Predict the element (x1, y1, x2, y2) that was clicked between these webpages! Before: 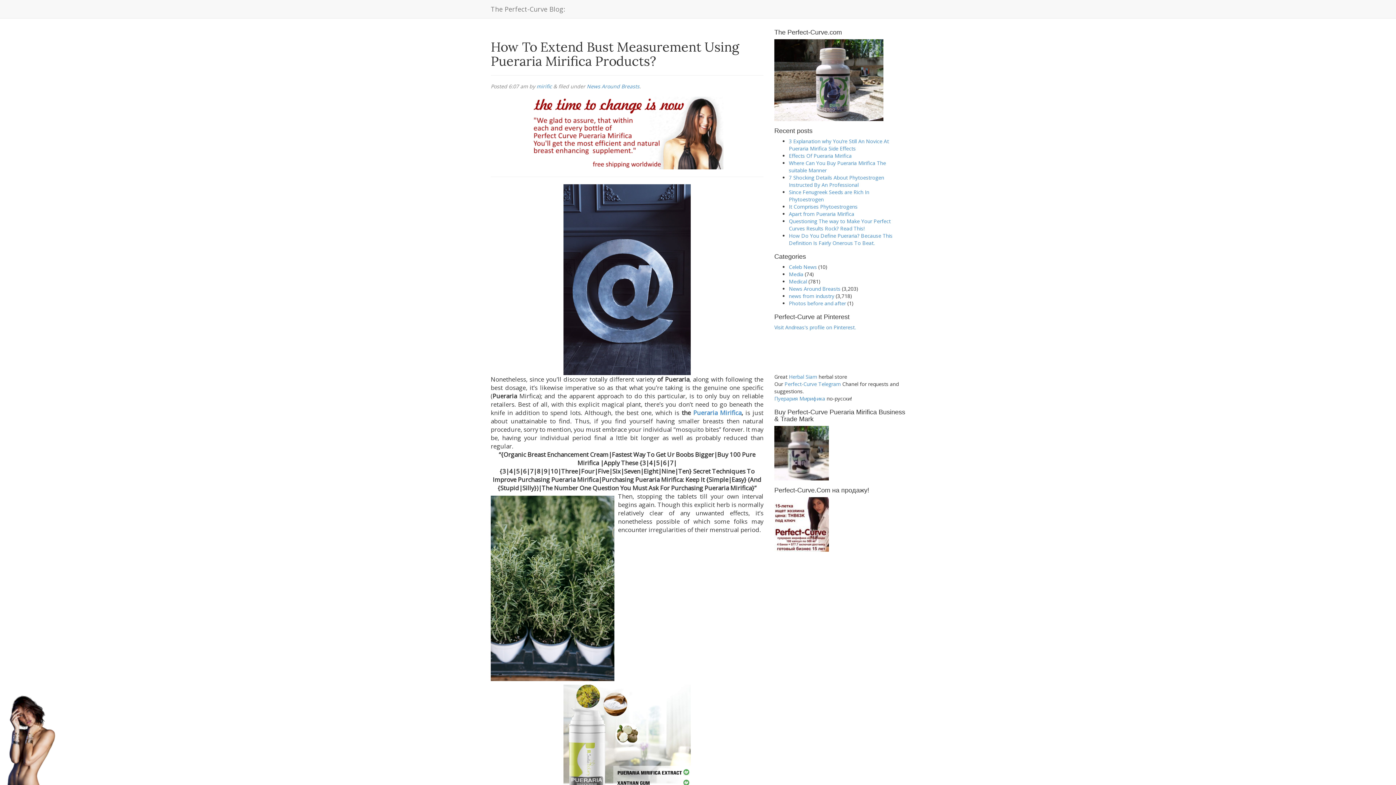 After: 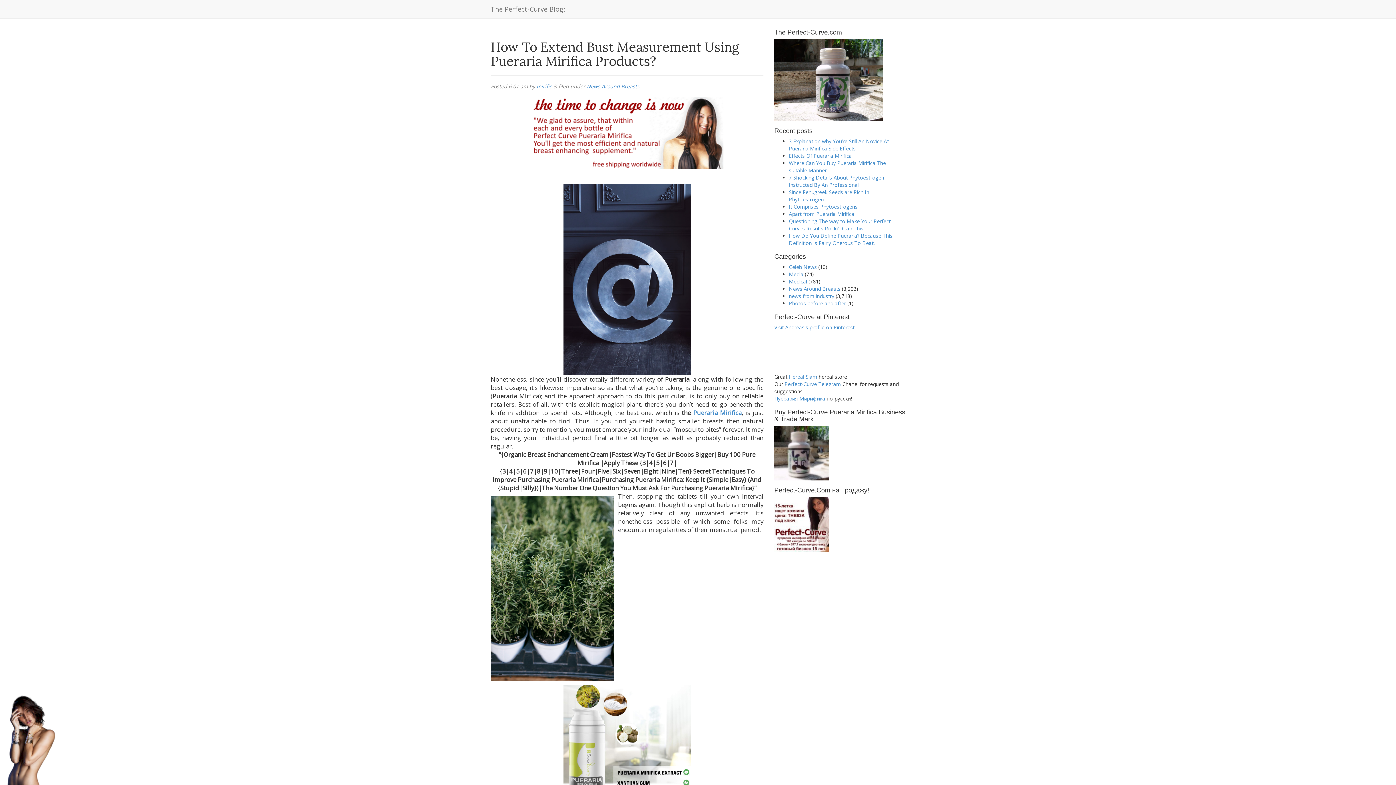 Action: bbox: (774, 449, 829, 456)